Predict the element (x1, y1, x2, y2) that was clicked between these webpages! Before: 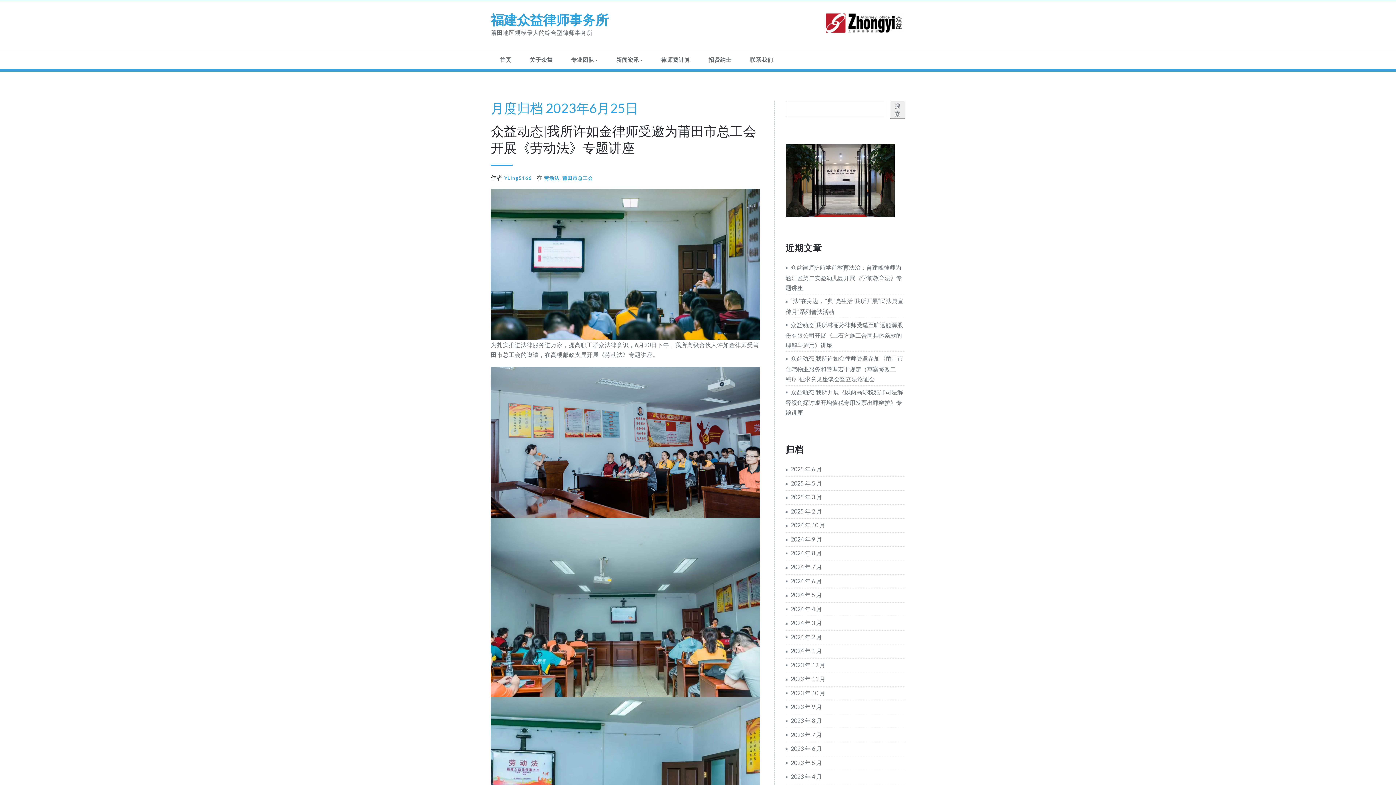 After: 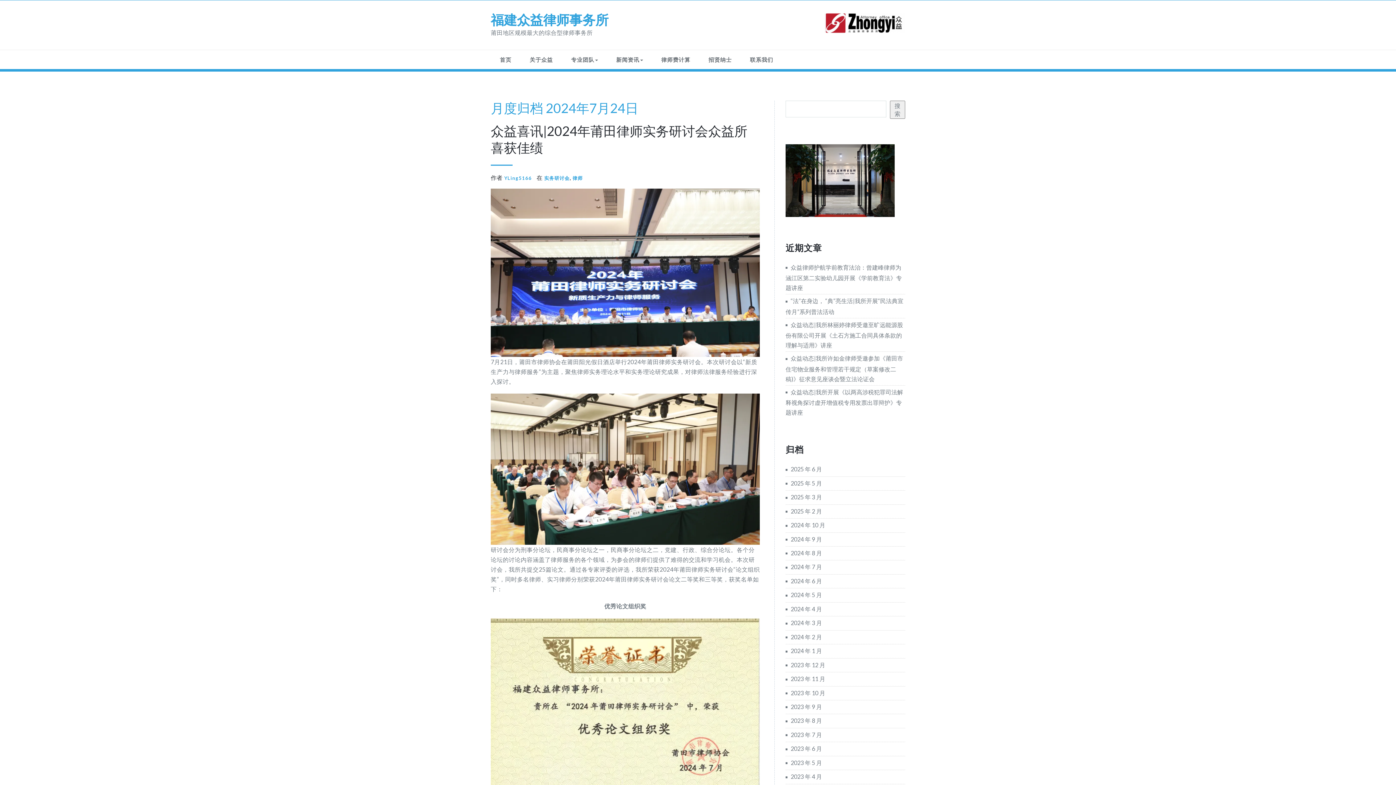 Action: bbox: (785, 563, 822, 570) label: 2024 年 7 月